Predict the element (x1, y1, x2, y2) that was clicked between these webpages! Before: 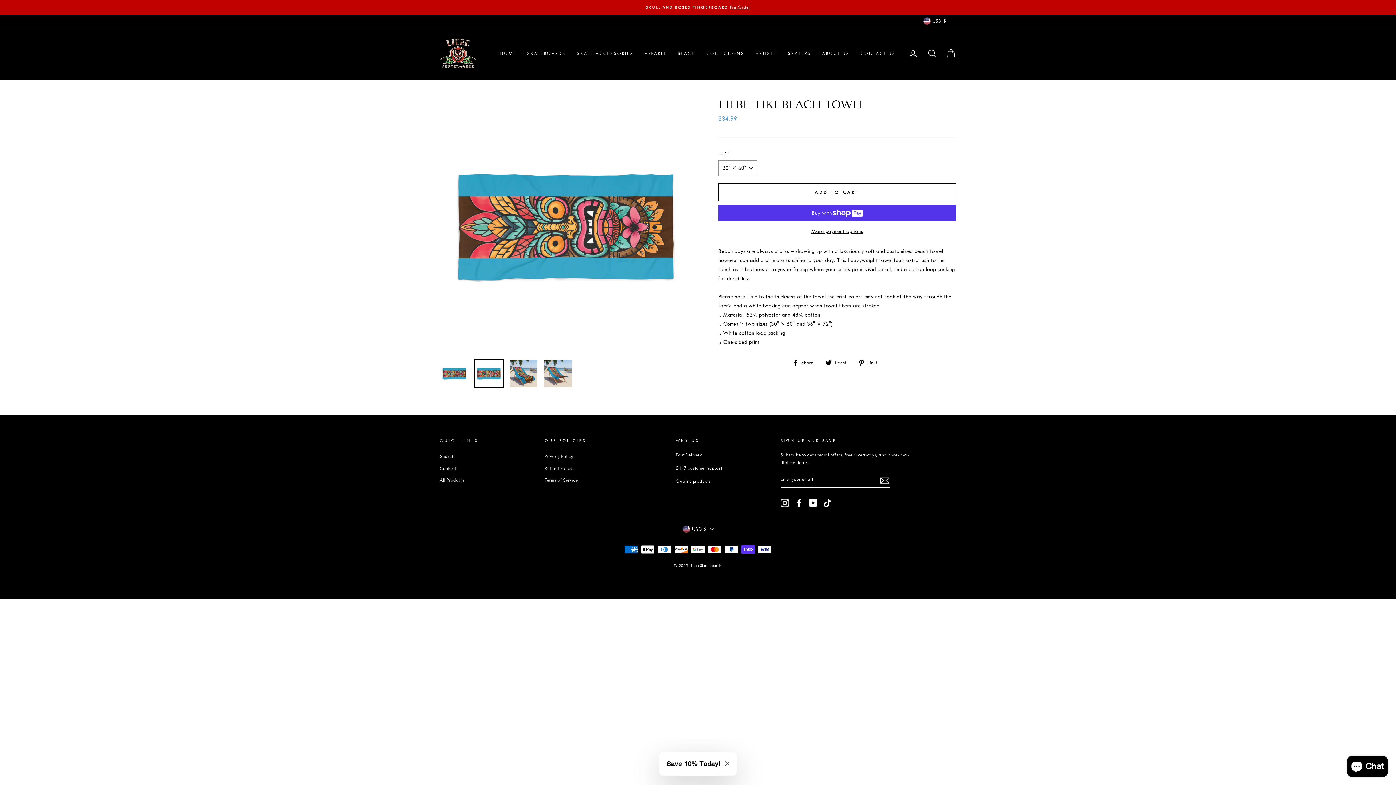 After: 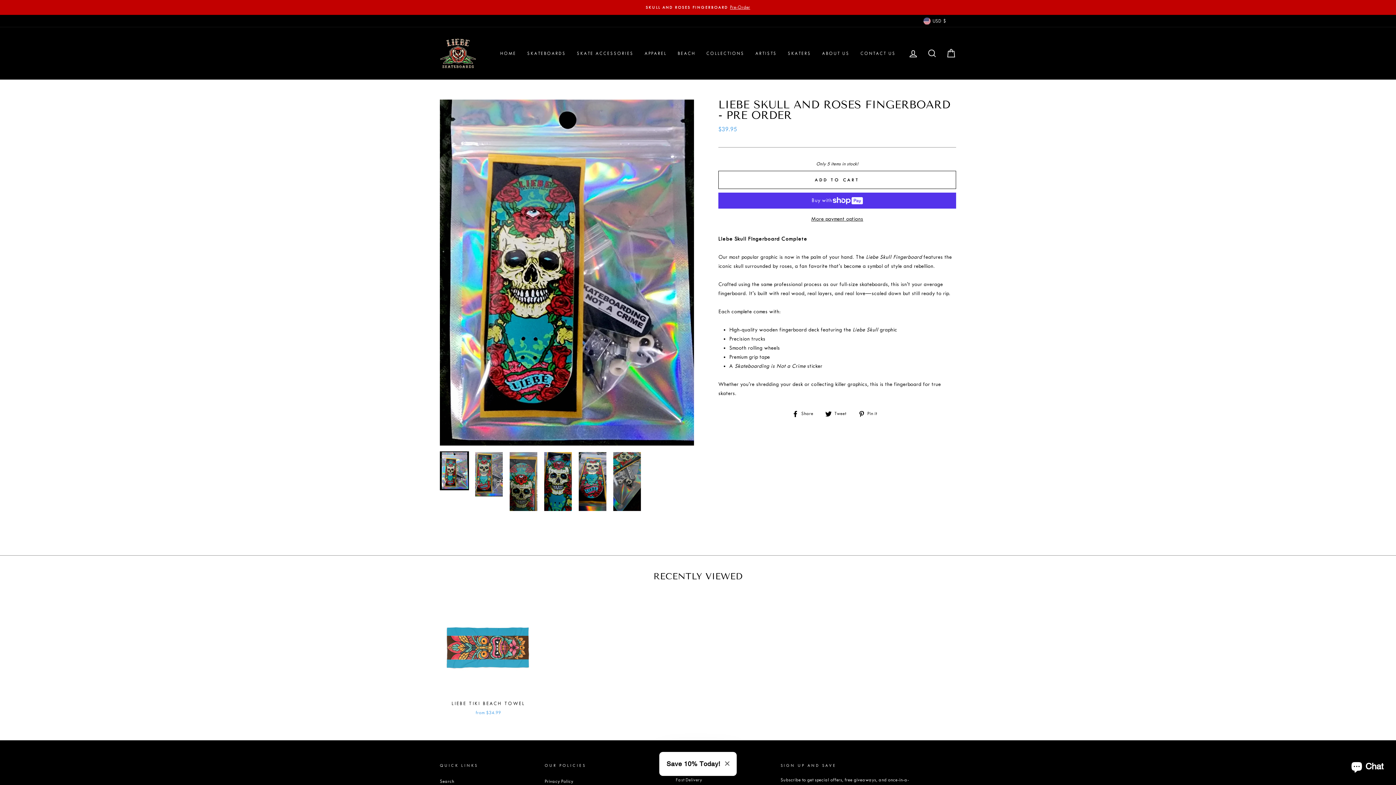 Action: label: SKULL AND ROSES FINGERBOARDPre-Order bbox: (441, 3, 954, 11)